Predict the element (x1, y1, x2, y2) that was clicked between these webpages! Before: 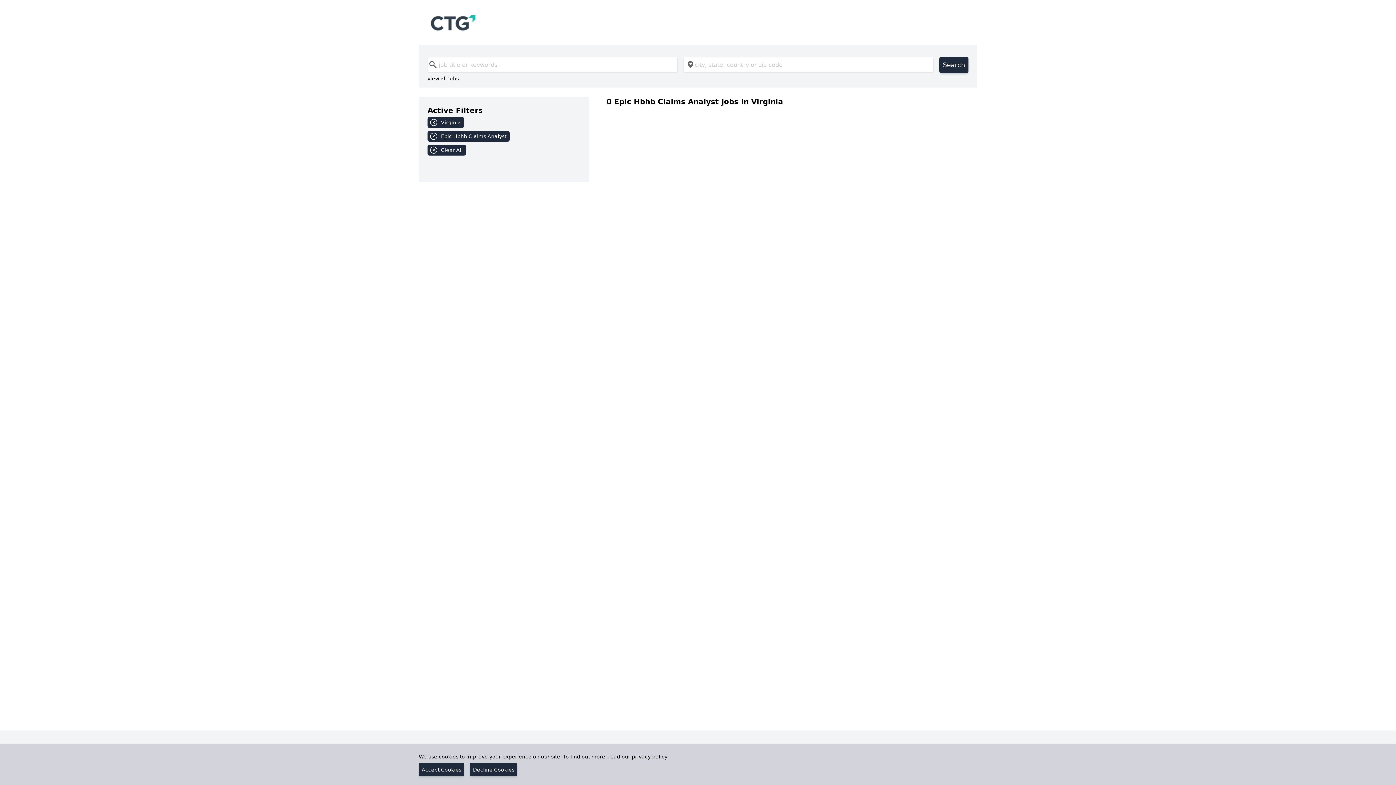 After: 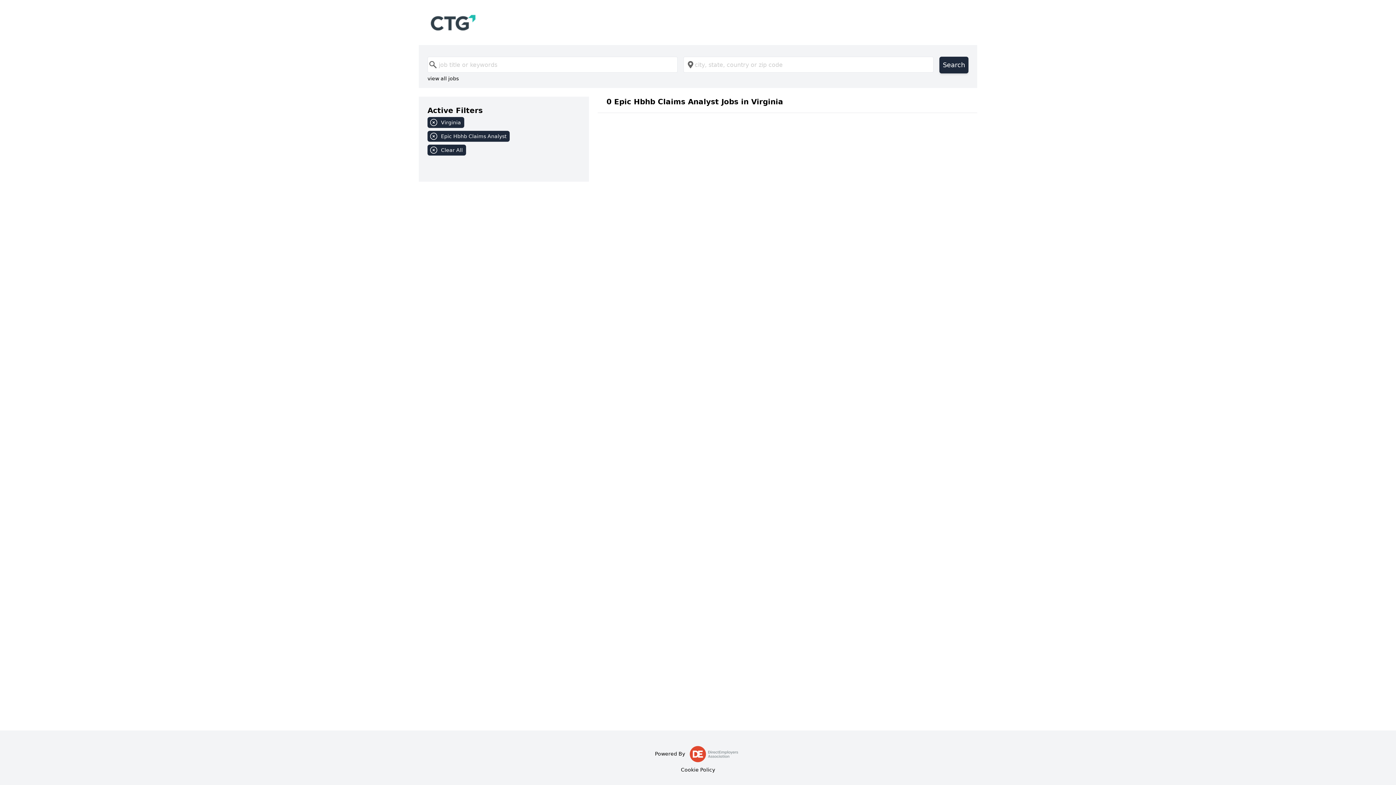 Action: bbox: (418, 763, 464, 776) label: Accept Cookies